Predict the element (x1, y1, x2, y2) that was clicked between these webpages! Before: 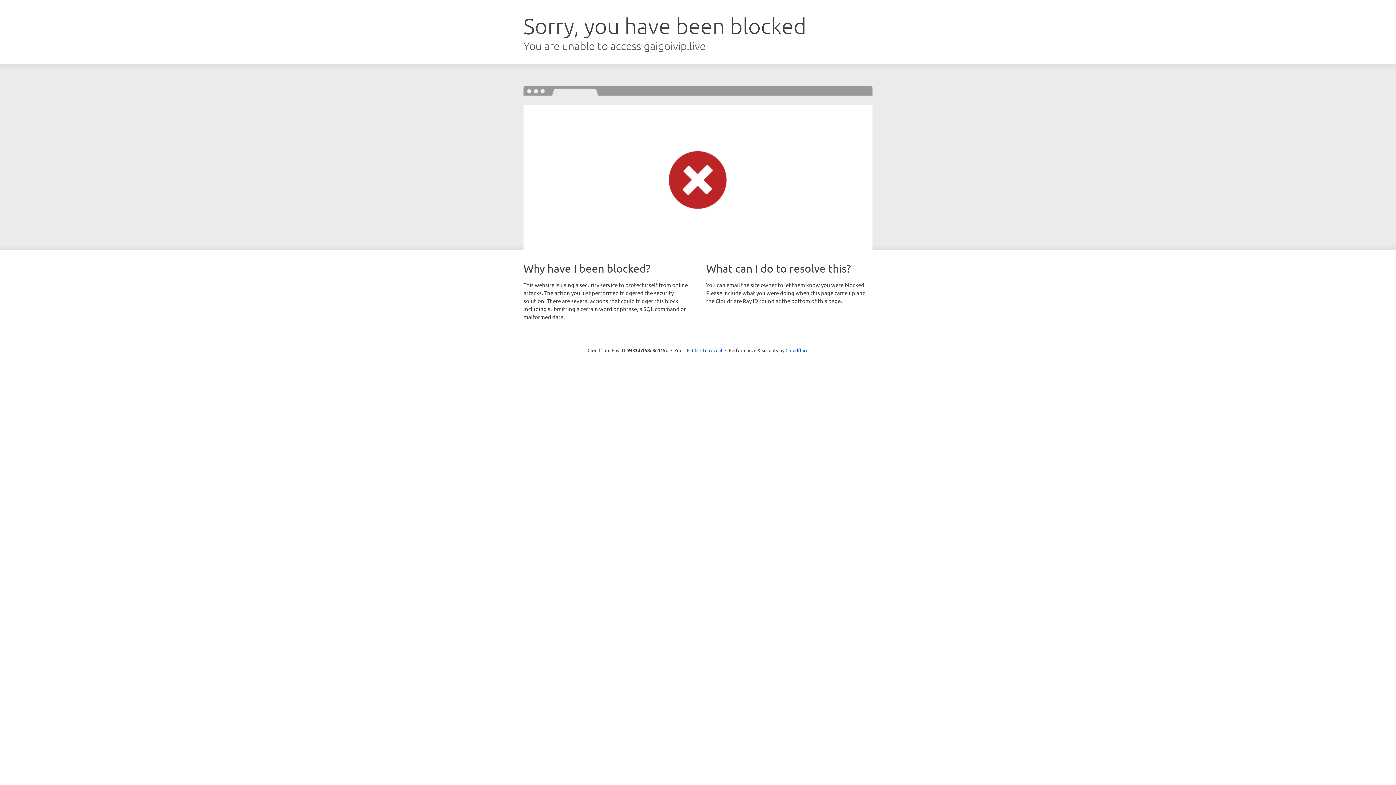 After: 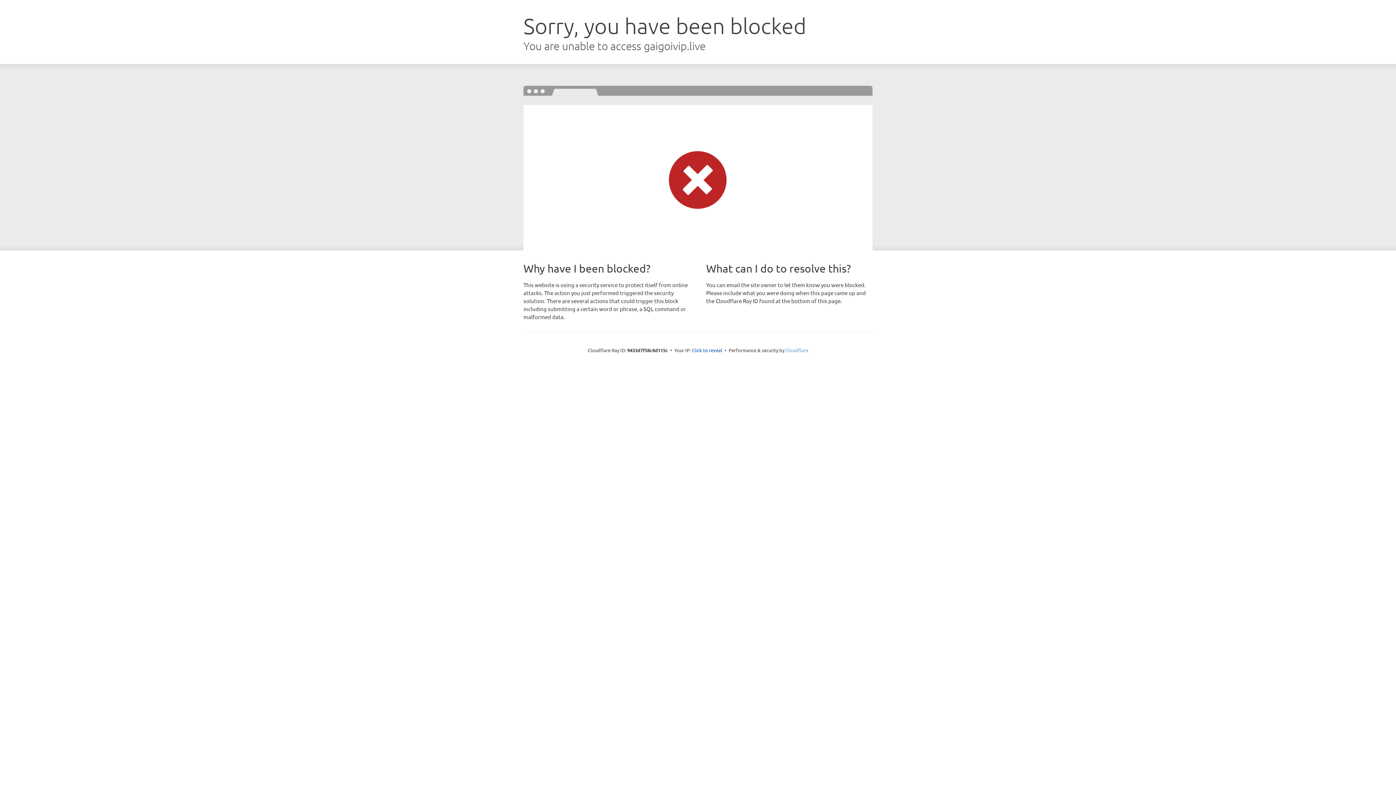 Action: label: Cloudflare bbox: (785, 347, 808, 353)